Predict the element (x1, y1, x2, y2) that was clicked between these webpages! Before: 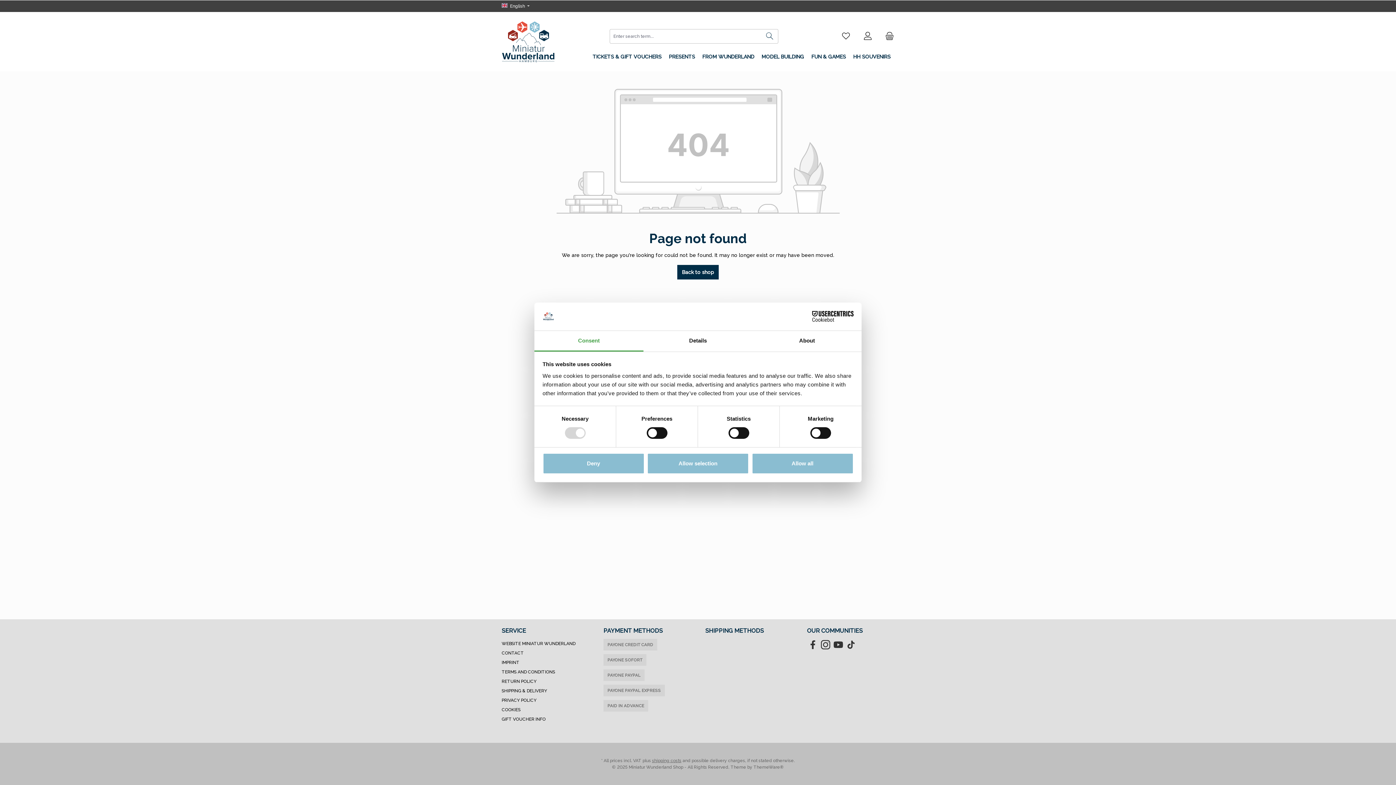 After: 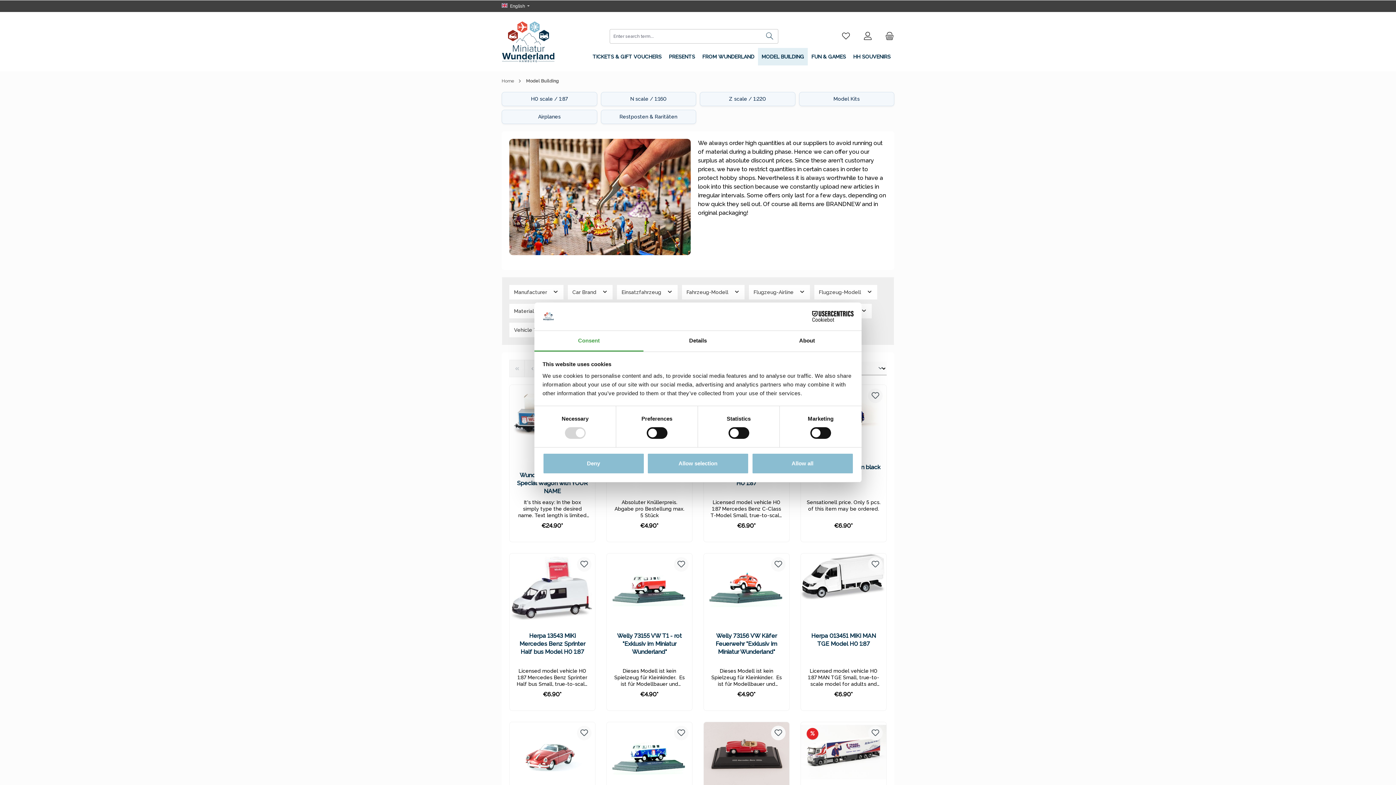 Action: bbox: (758, 48, 808, 65) label: MODEL BUILDING